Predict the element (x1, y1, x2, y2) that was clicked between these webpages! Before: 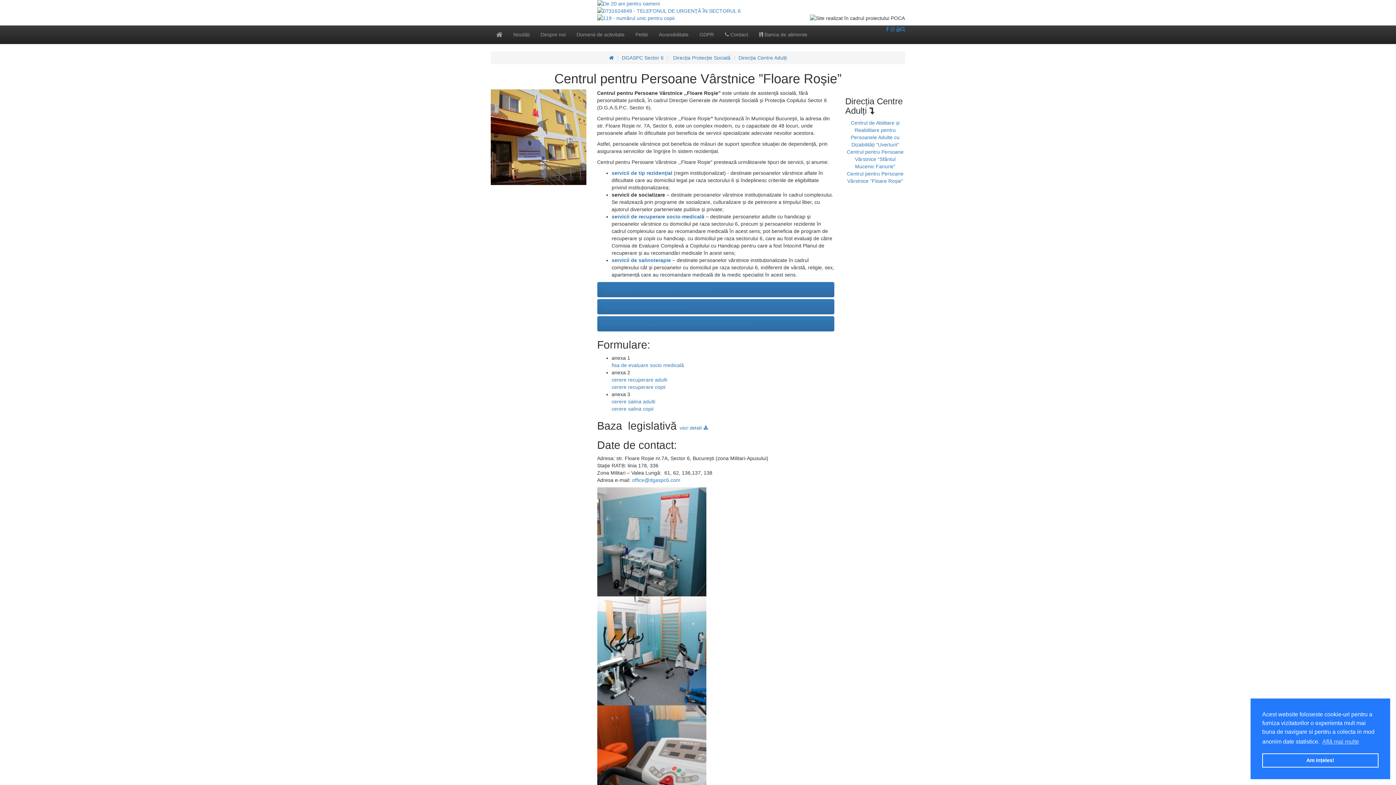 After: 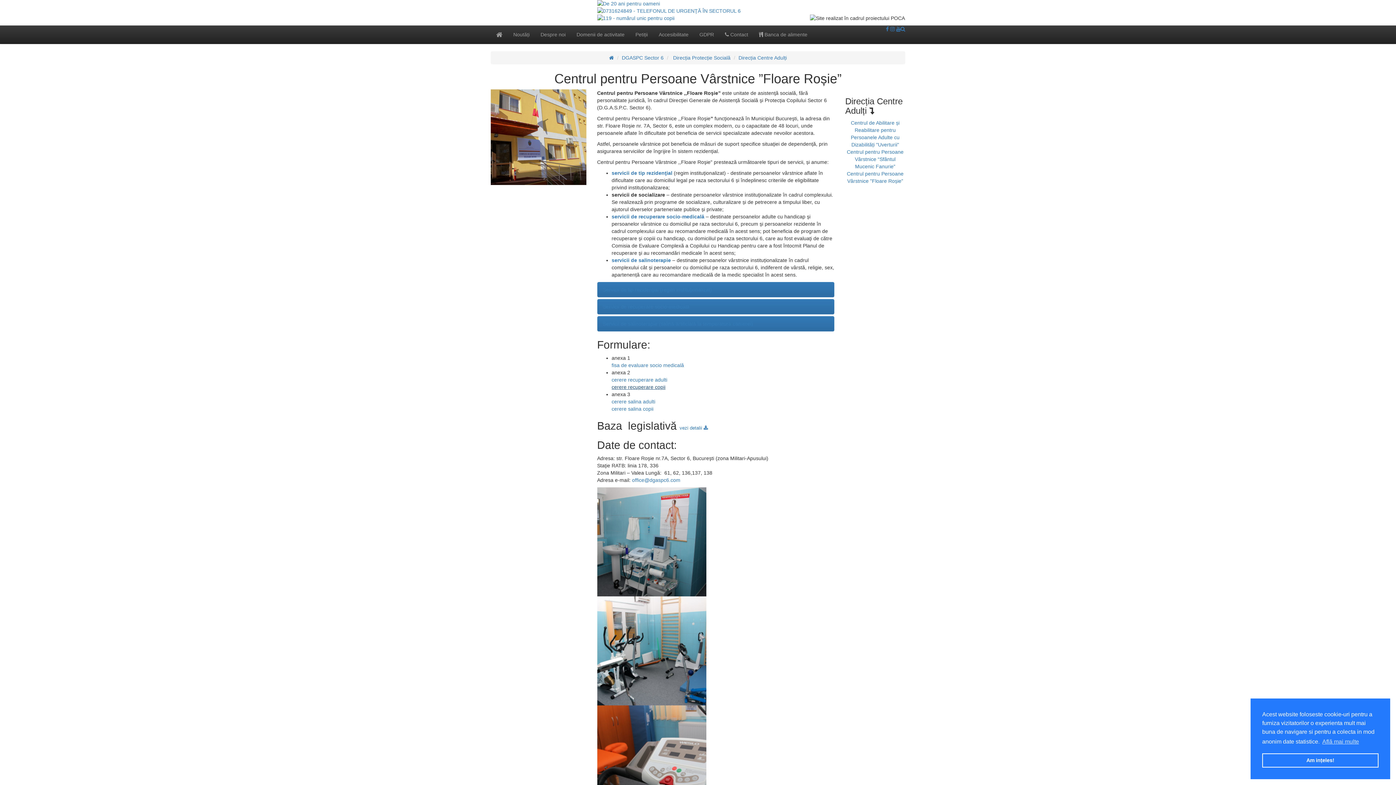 Action: bbox: (611, 384, 665, 390) label: cerere recuperare copii